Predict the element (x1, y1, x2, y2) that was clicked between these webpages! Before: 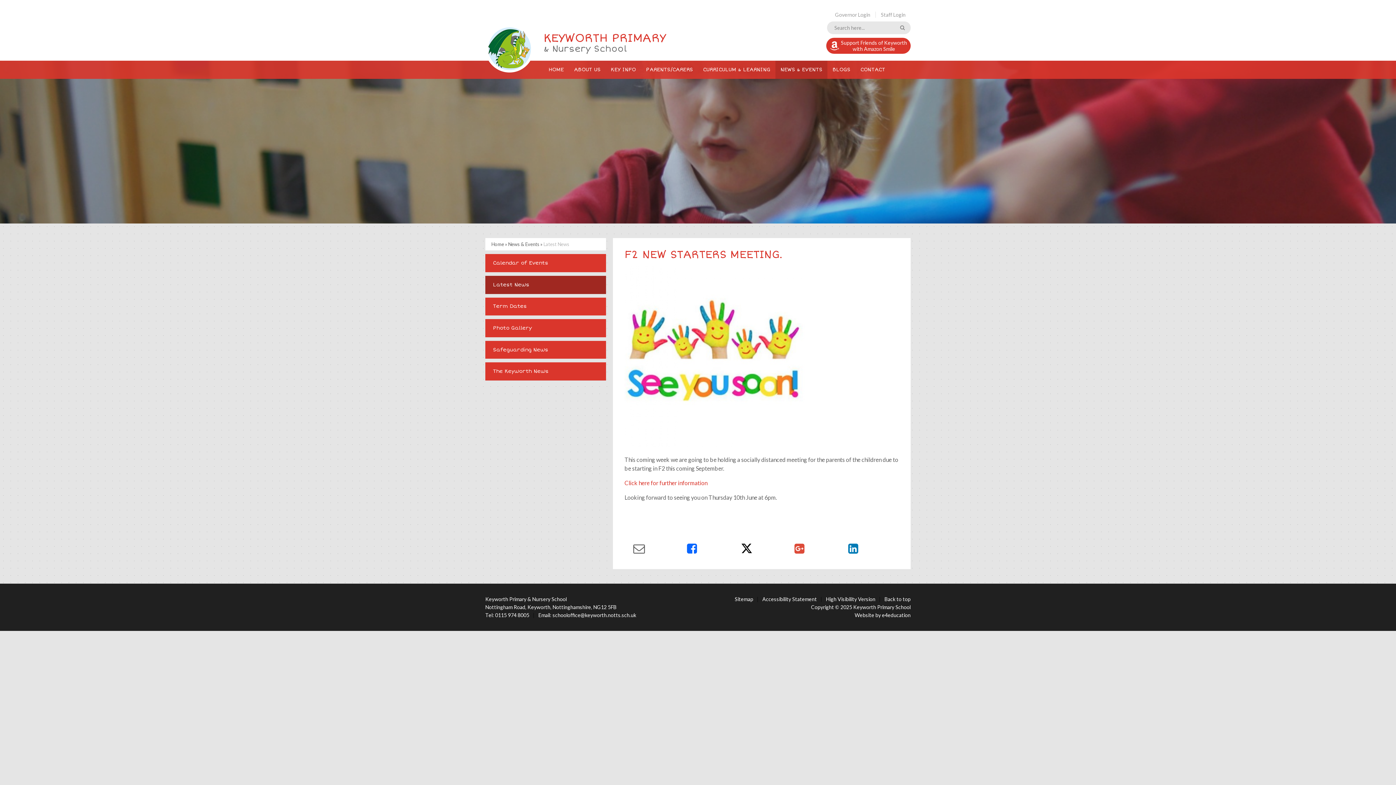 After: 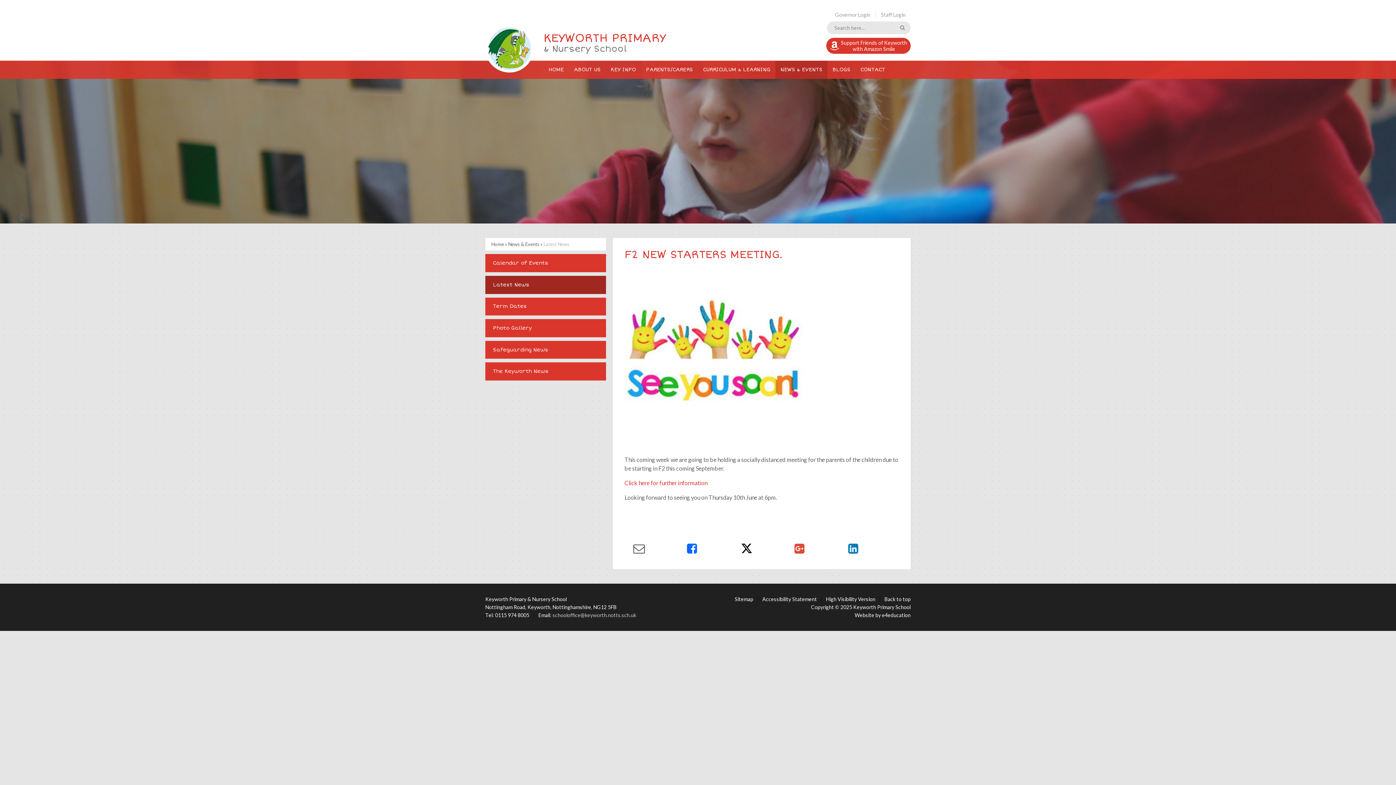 Action: bbox: (552, 612, 636, 618) label: schooloffice@keyworth.notts.sch.uk